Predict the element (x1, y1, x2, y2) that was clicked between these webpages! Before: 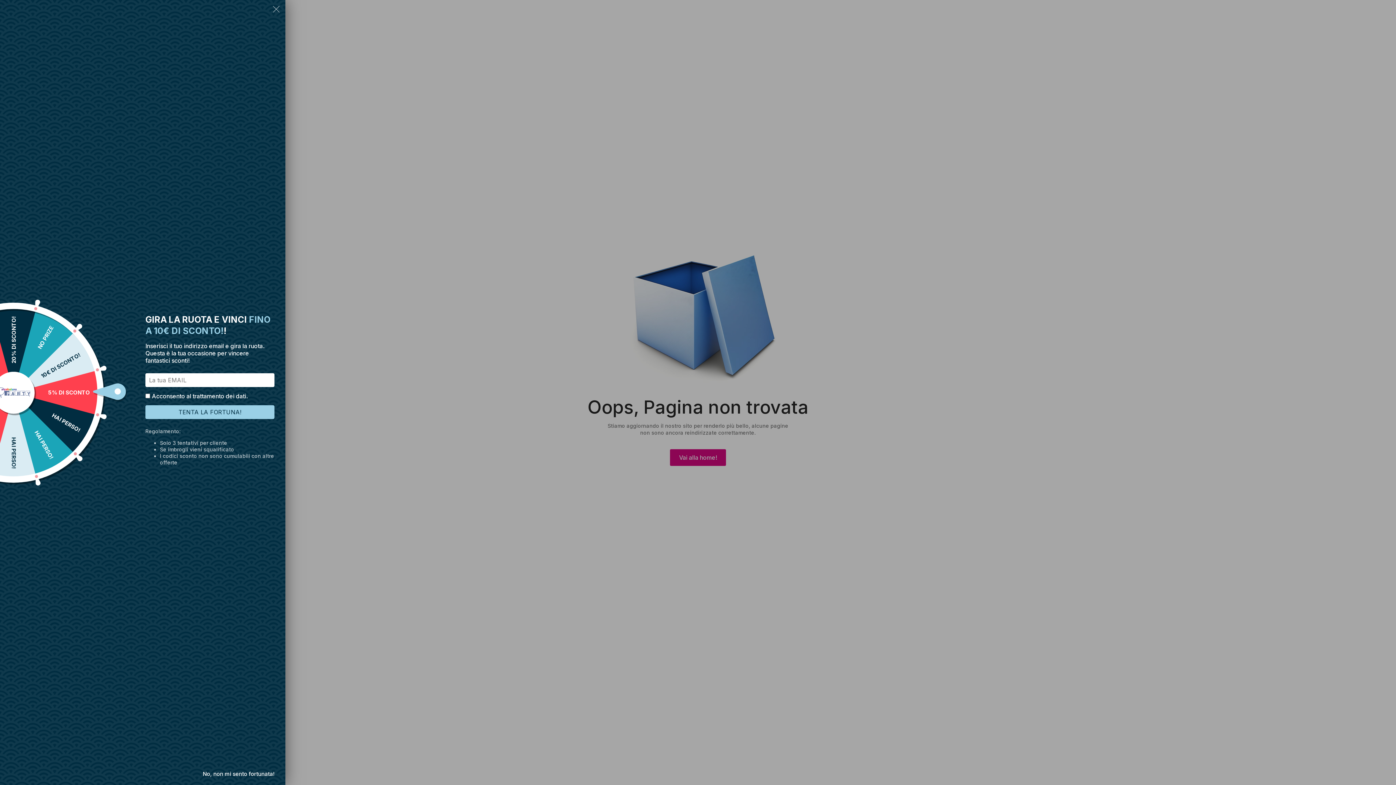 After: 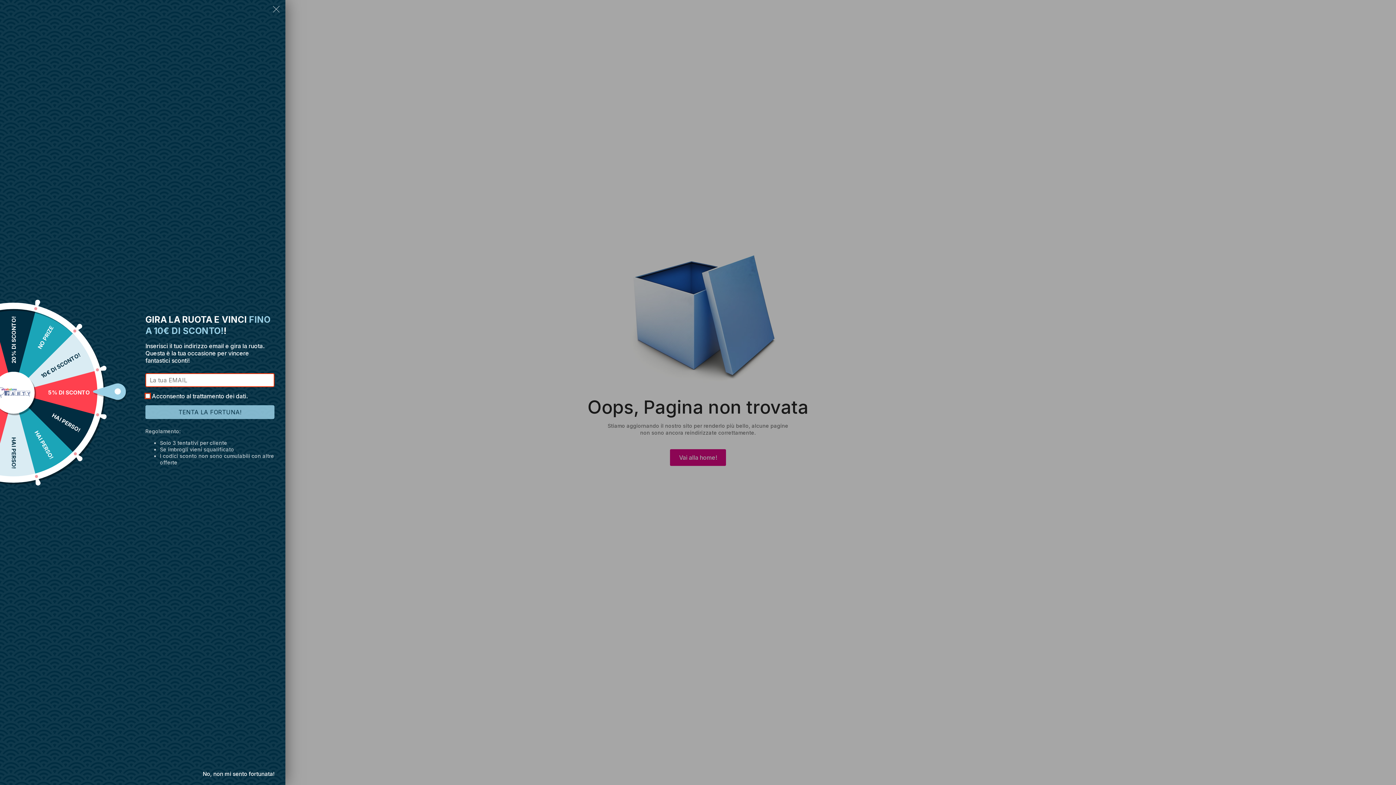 Action: bbox: (145, 405, 274, 419) label: TENTA LA FORTUNA!